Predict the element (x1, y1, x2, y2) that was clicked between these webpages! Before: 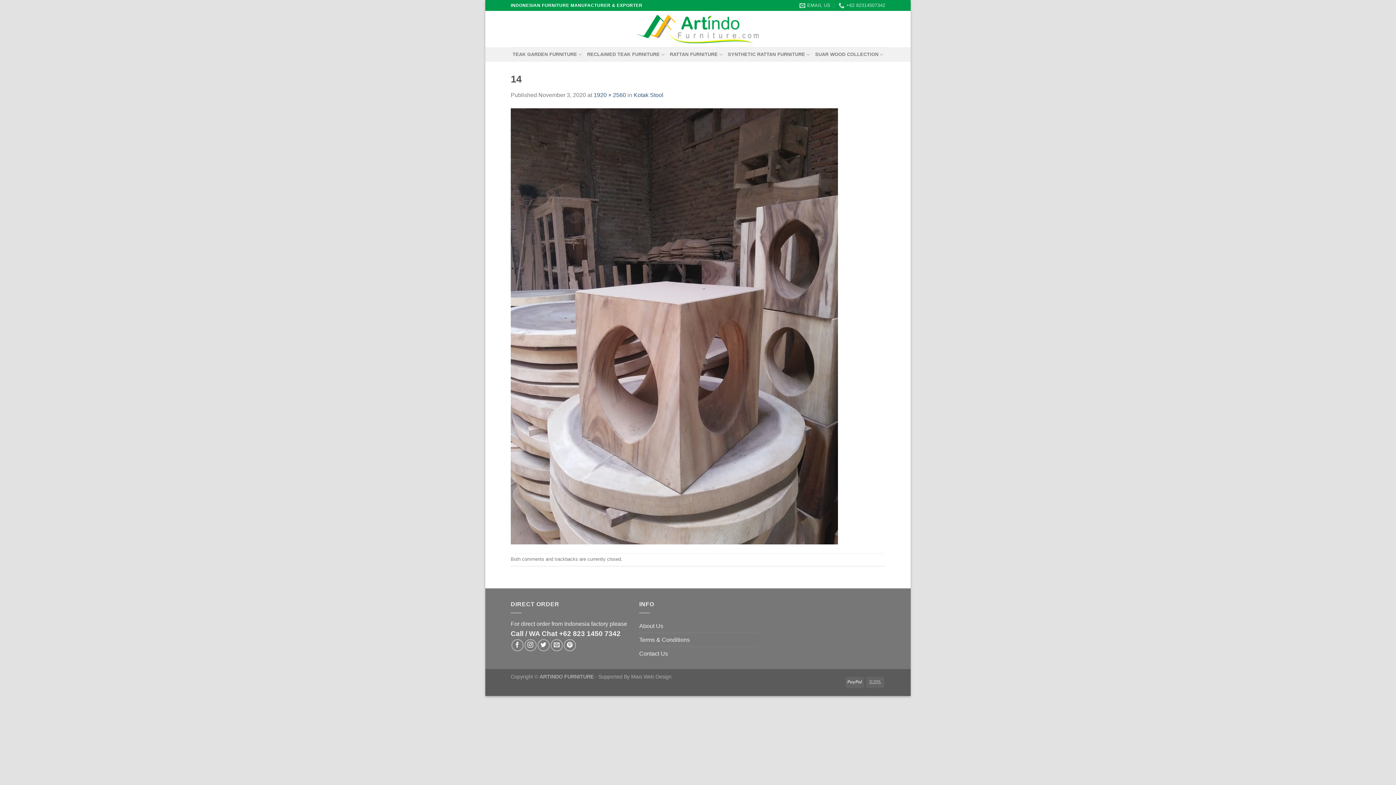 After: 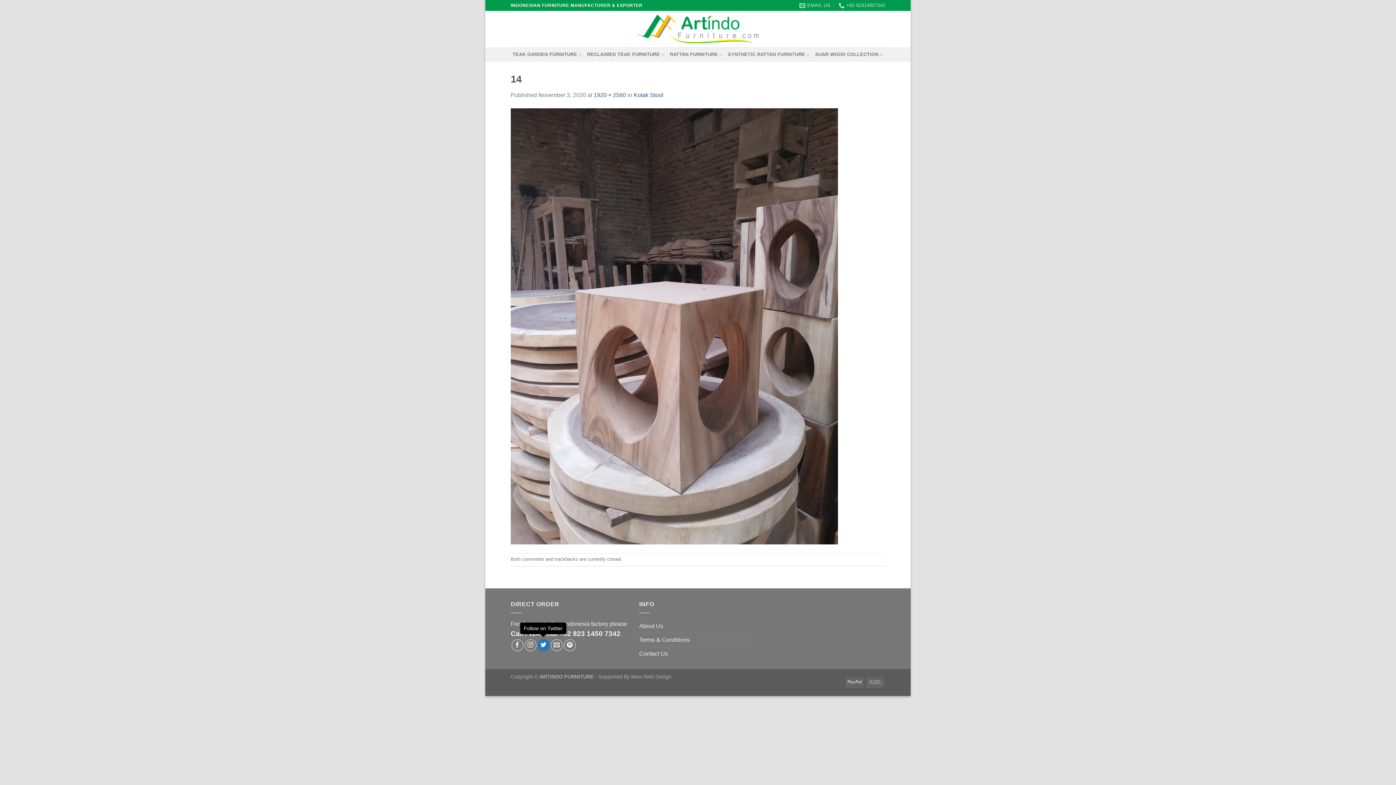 Action: label: Follow on Twitter bbox: (537, 639, 549, 651)